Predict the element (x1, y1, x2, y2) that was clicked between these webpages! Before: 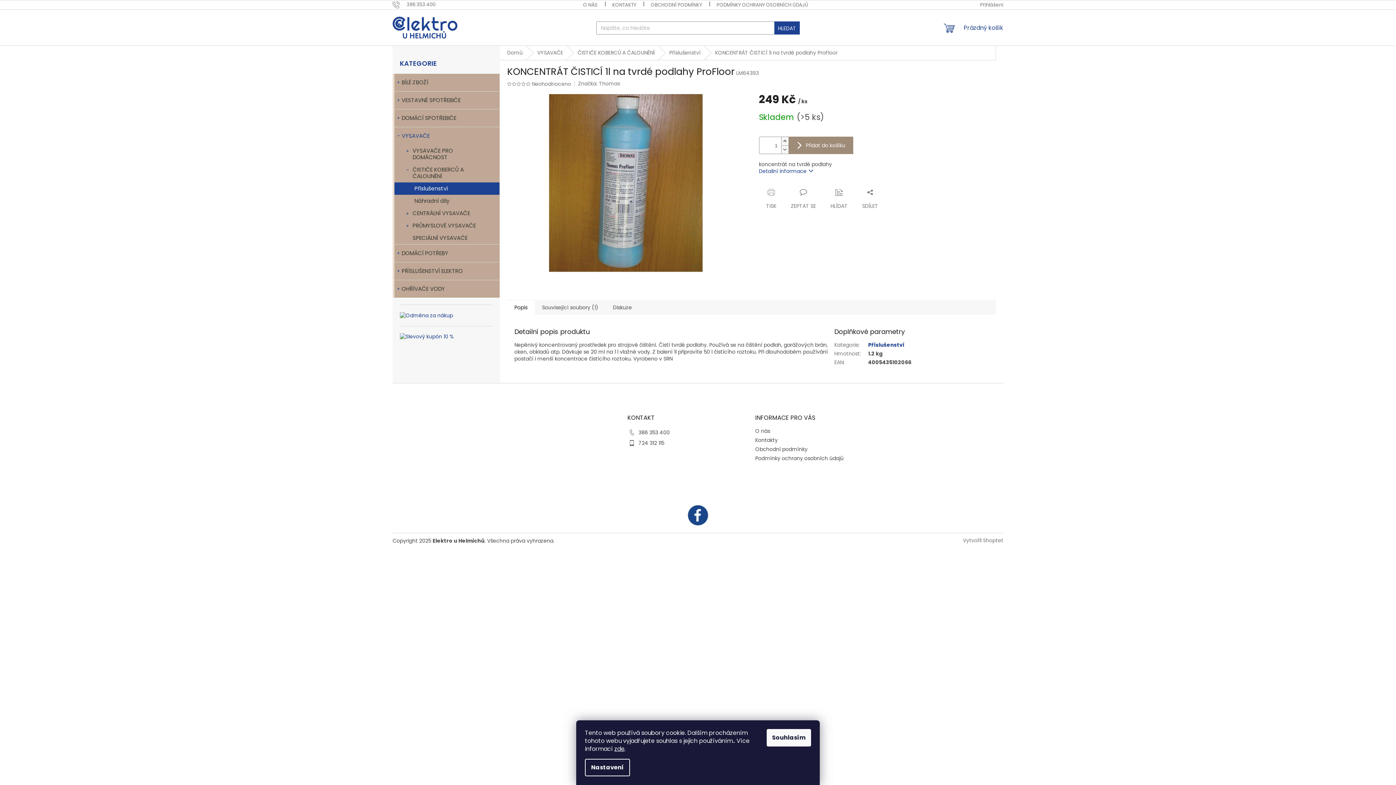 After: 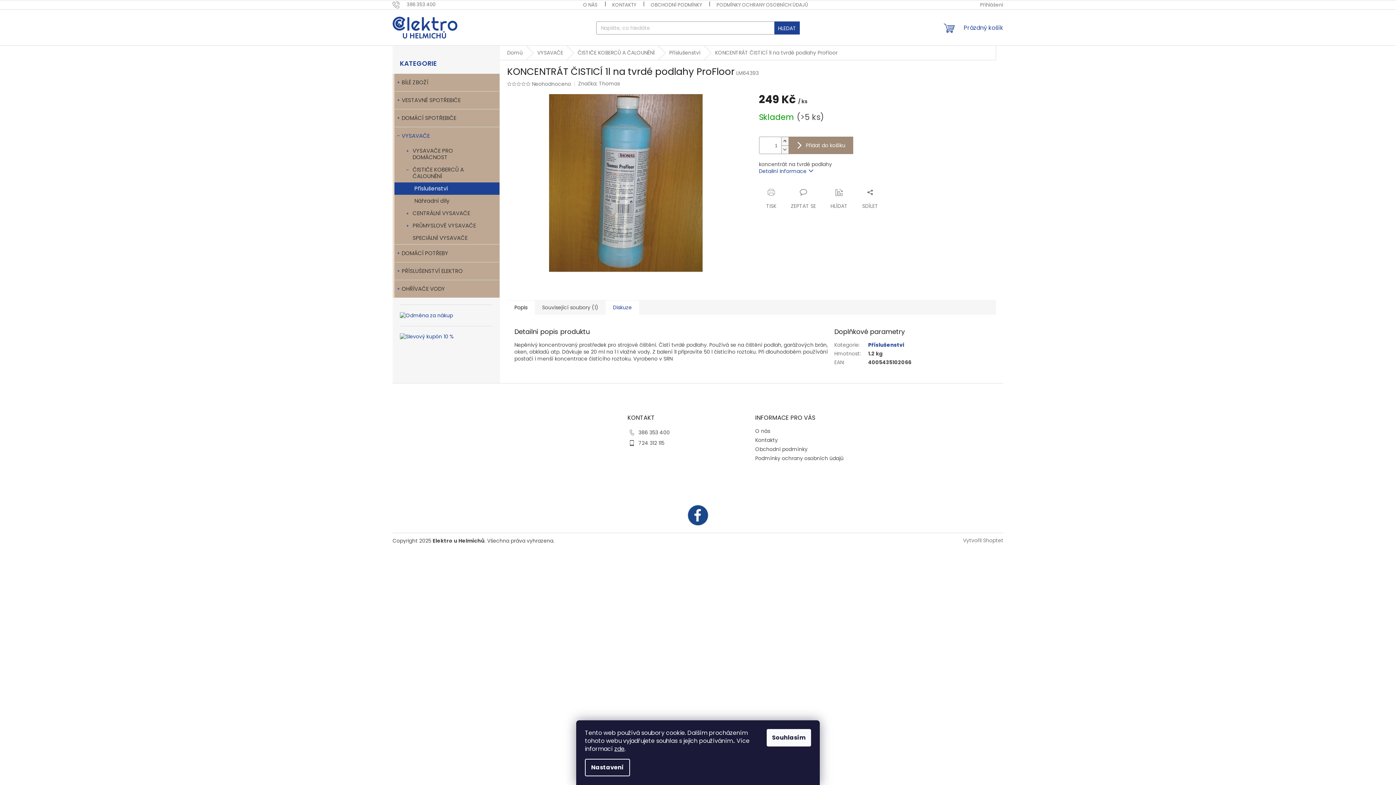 Action: bbox: (605, 299, 639, 314) label: Diskuze